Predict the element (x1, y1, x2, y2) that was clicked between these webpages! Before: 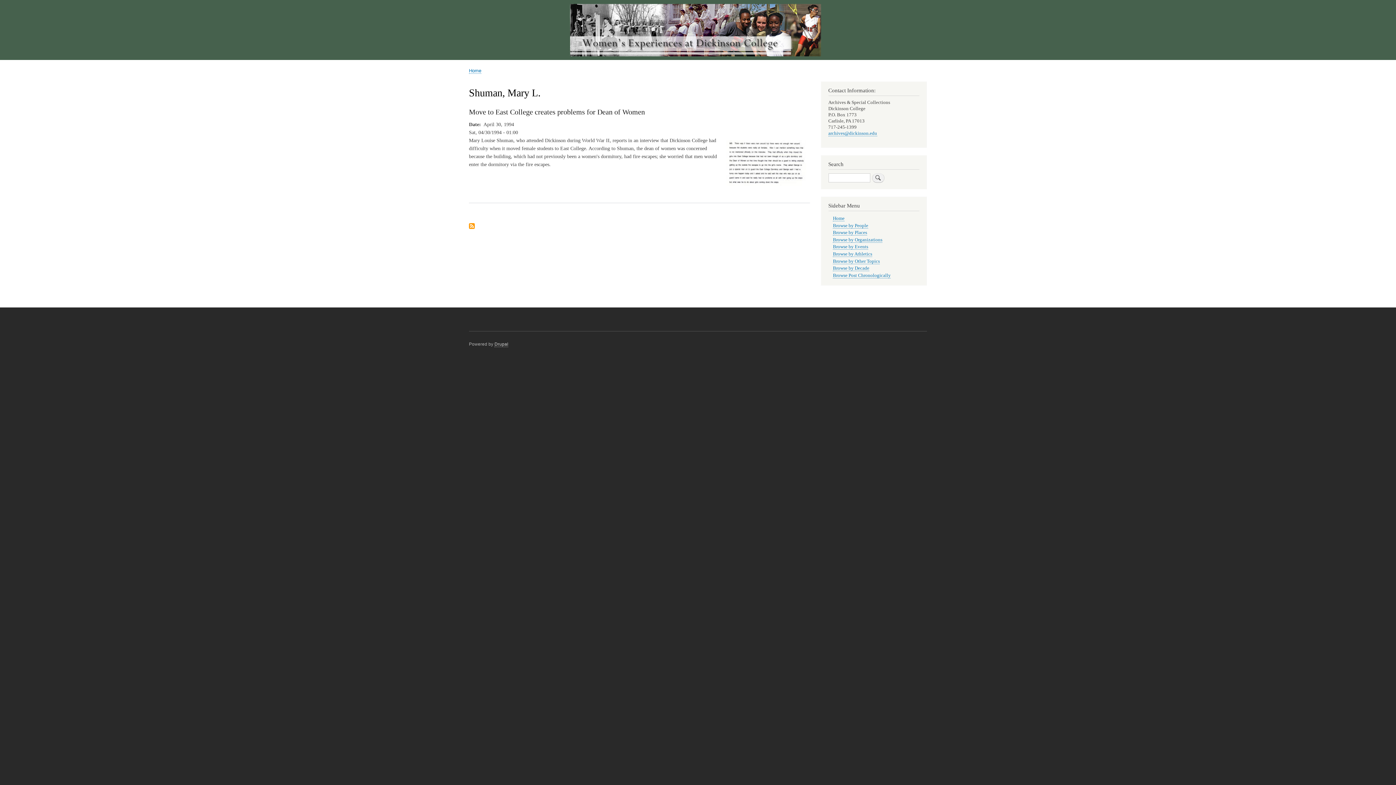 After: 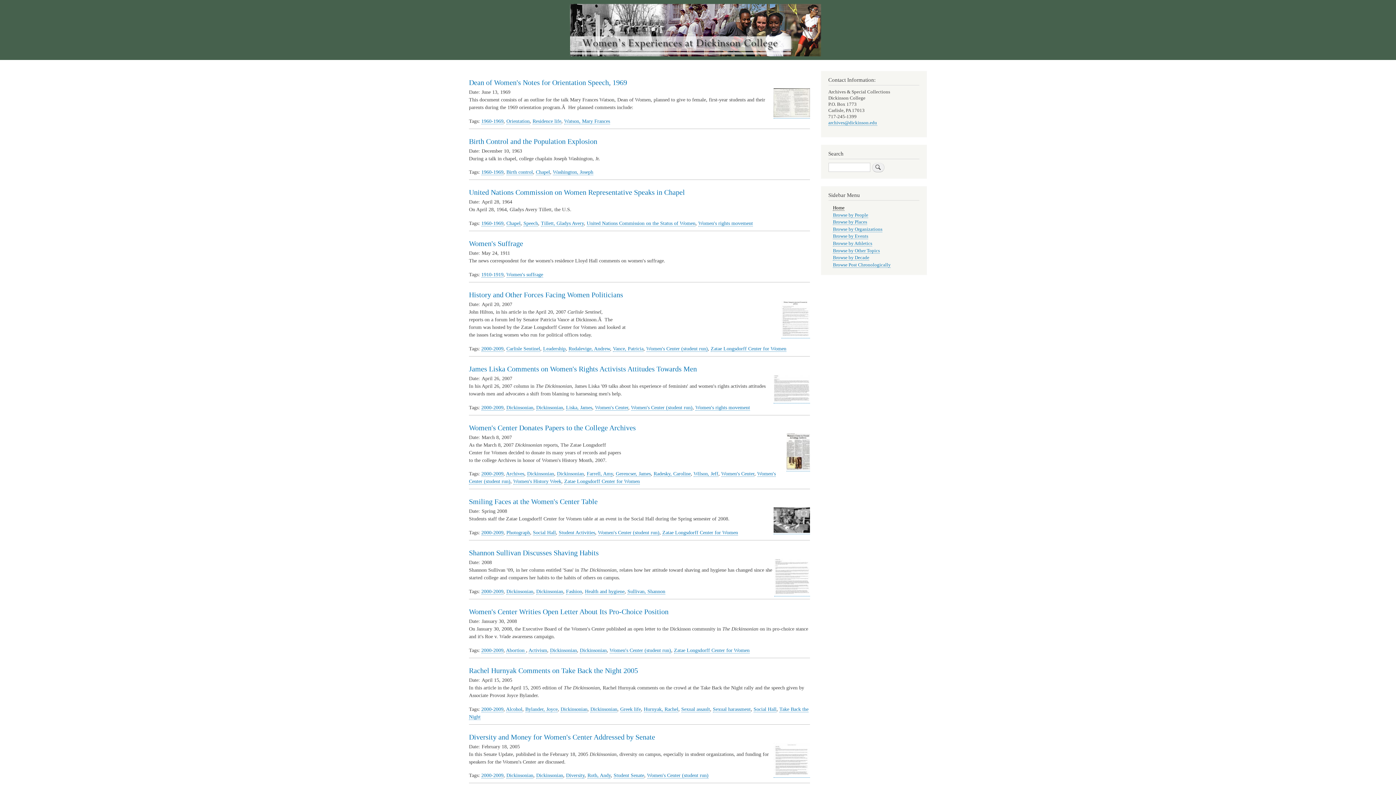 Action: label: Home bbox: (469, 67, 481, 73)